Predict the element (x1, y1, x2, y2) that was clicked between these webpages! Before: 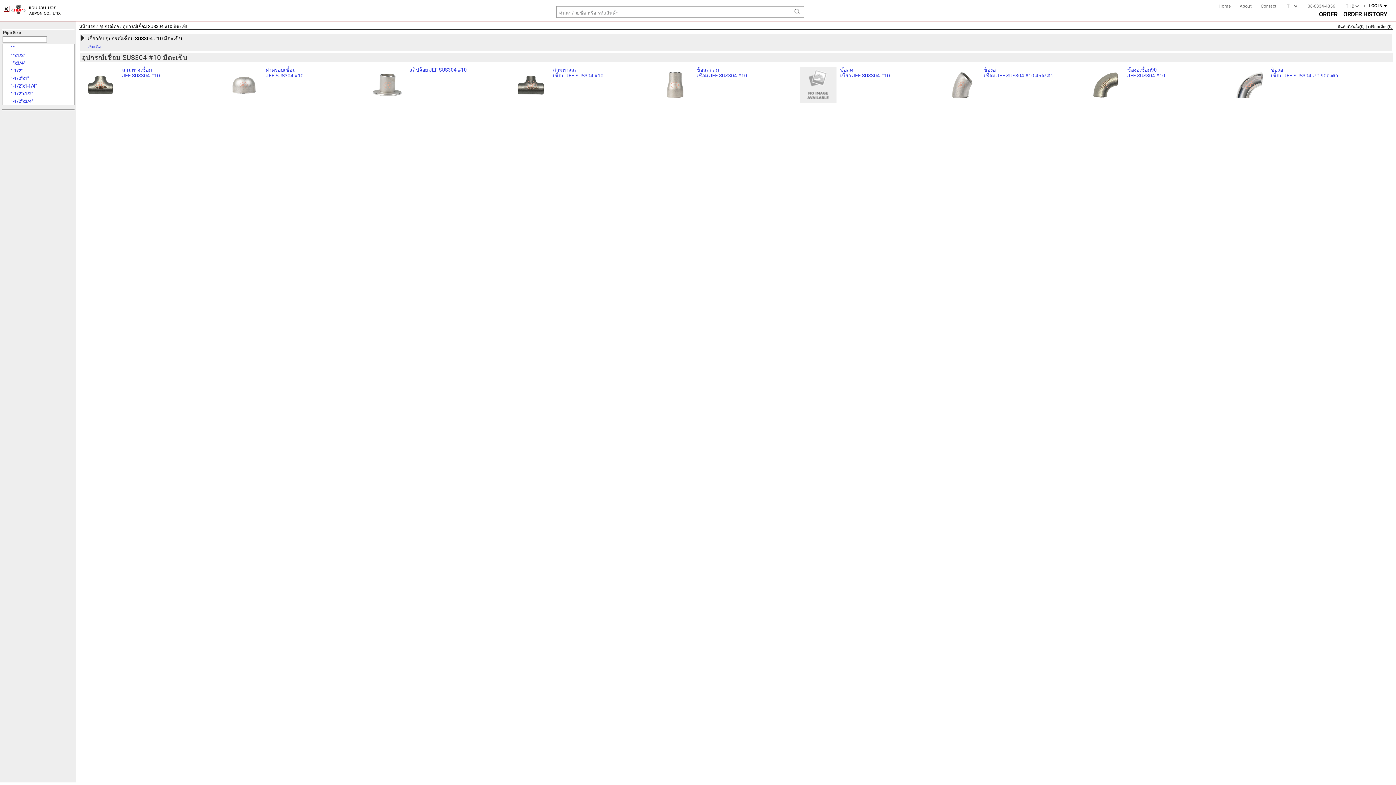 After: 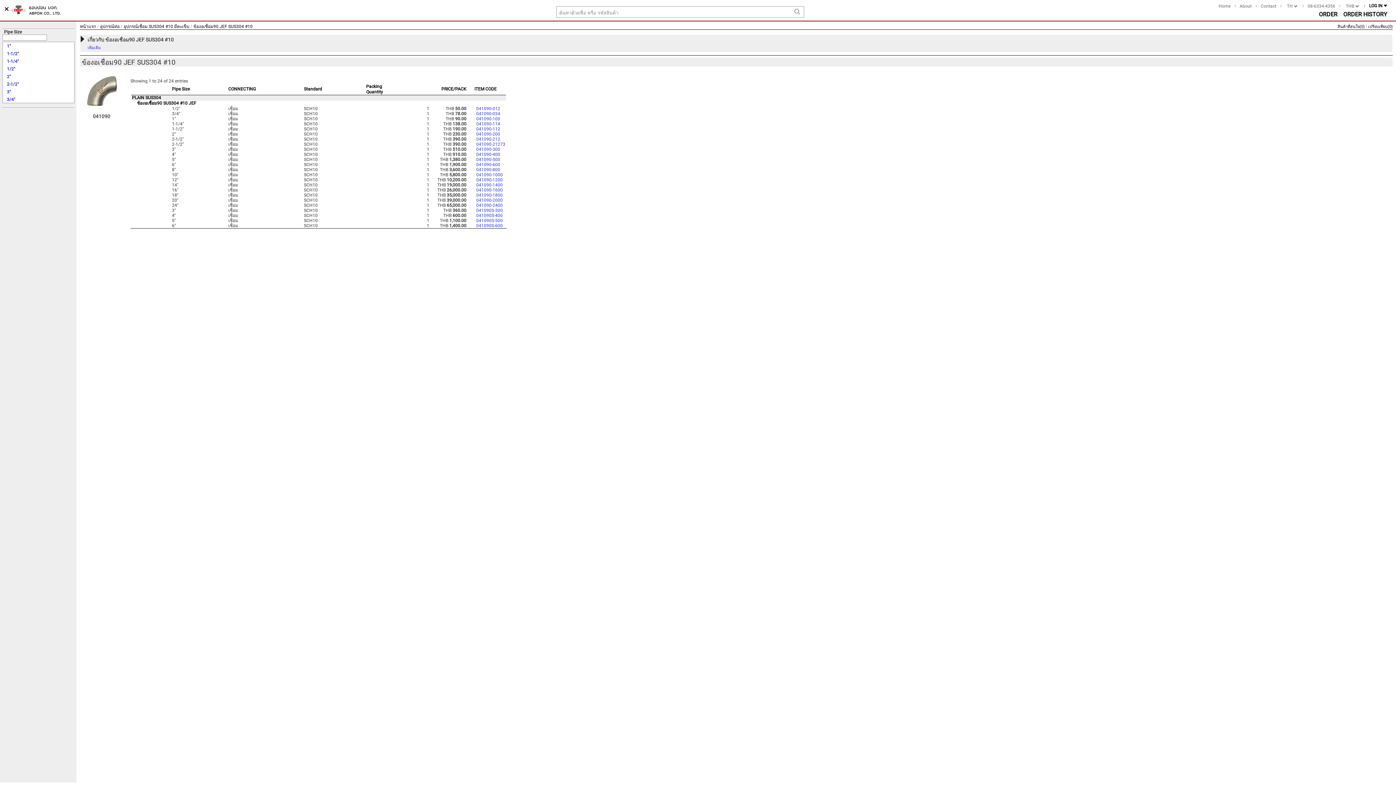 Action: bbox: (1085, 64, 1221, 106) label: ข้องอเชื่อม90 JEF SUS304 #10